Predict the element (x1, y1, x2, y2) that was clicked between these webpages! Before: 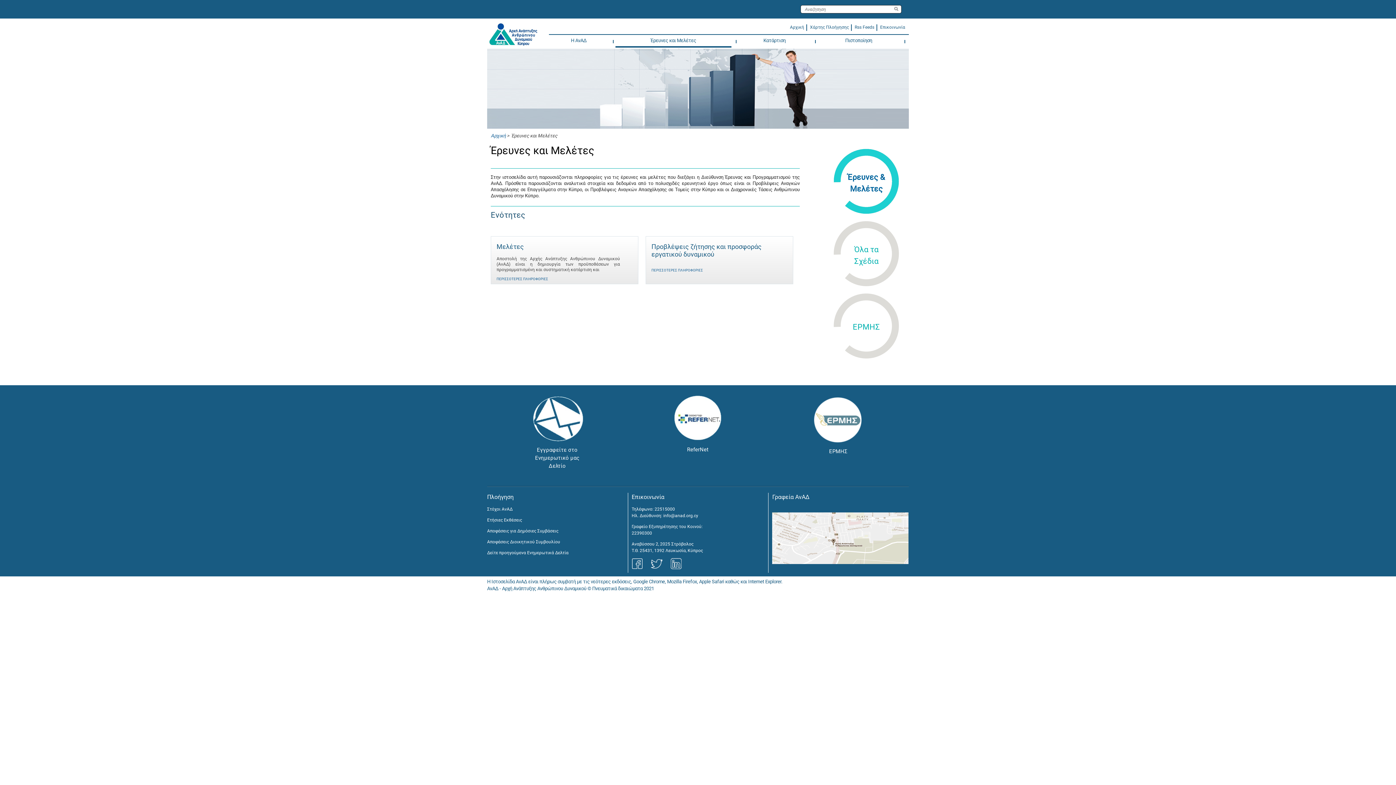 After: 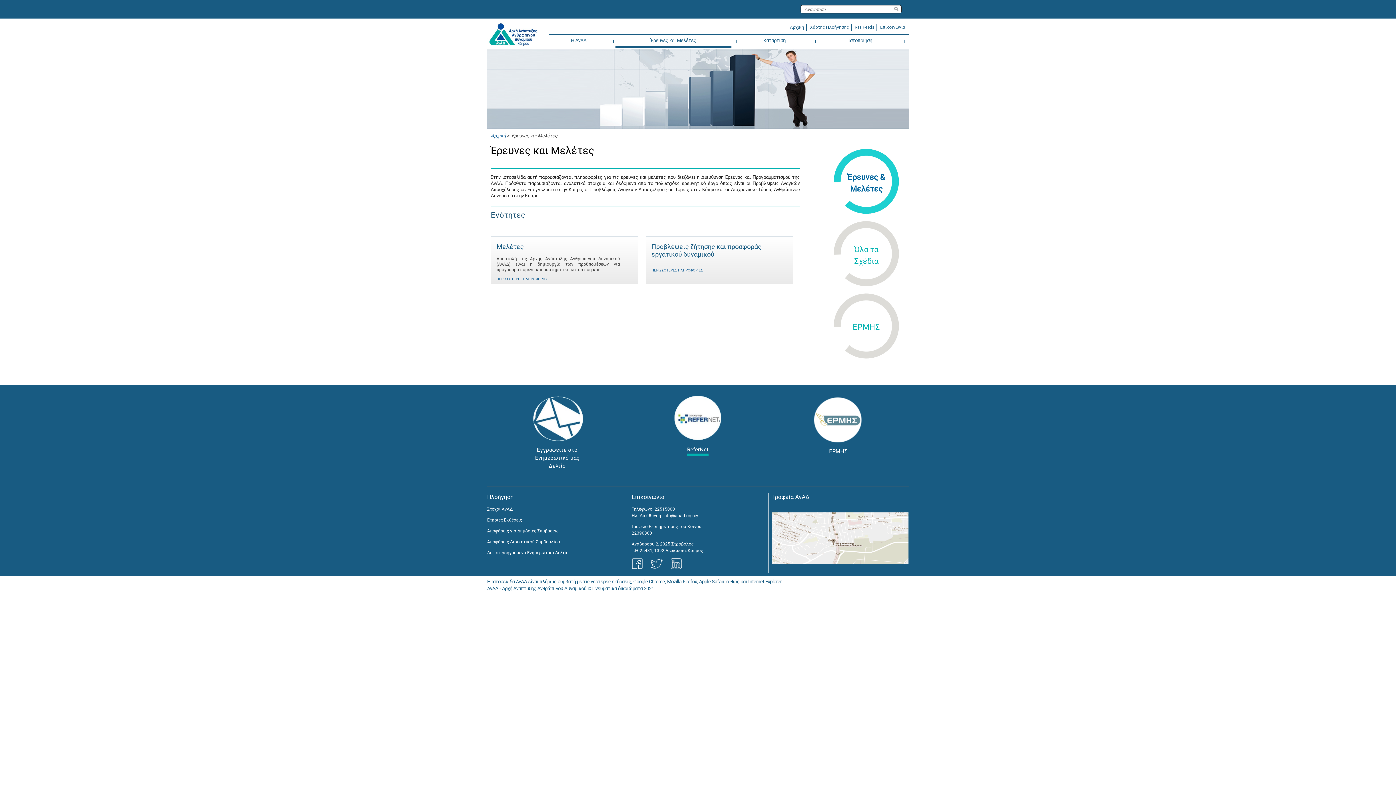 Action: label: ReferNet bbox: (627, 395, 768, 471)